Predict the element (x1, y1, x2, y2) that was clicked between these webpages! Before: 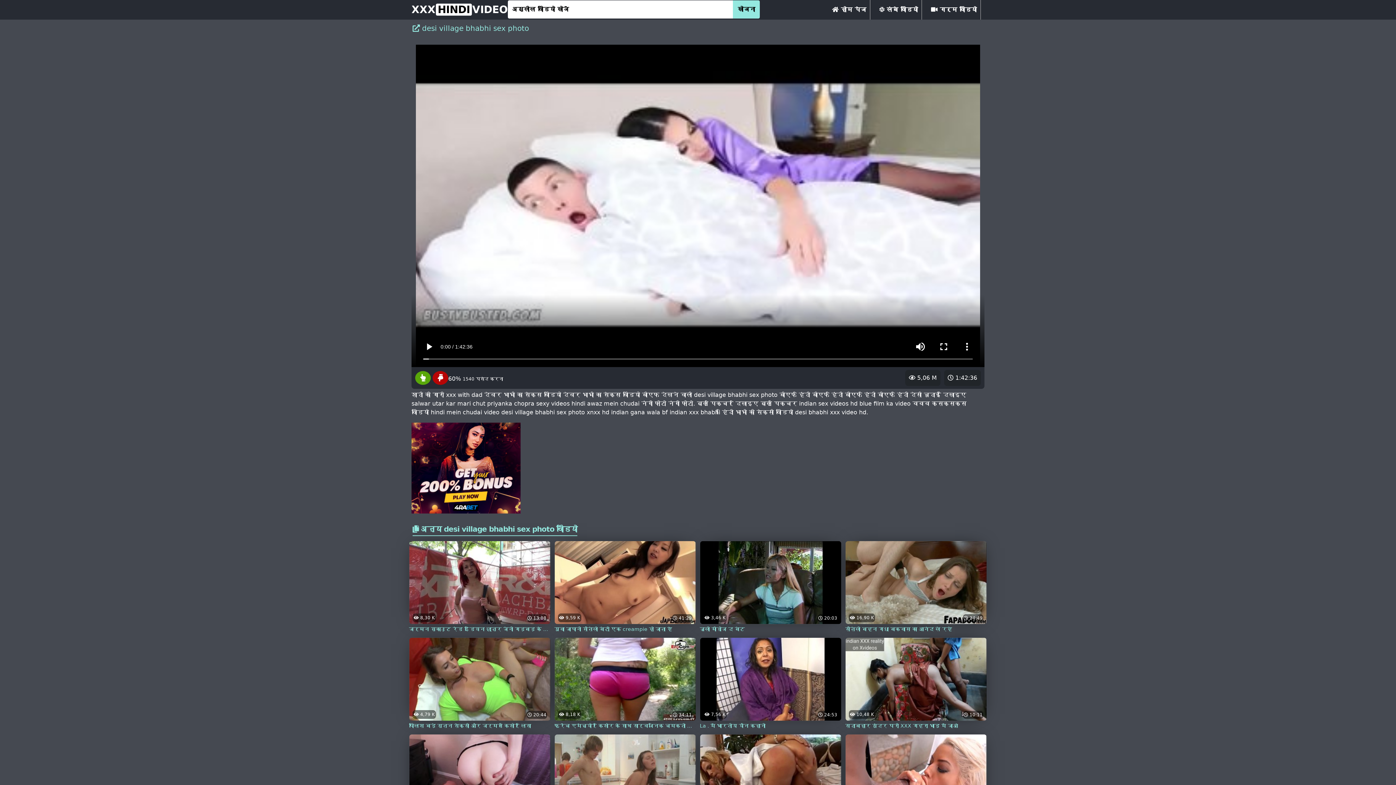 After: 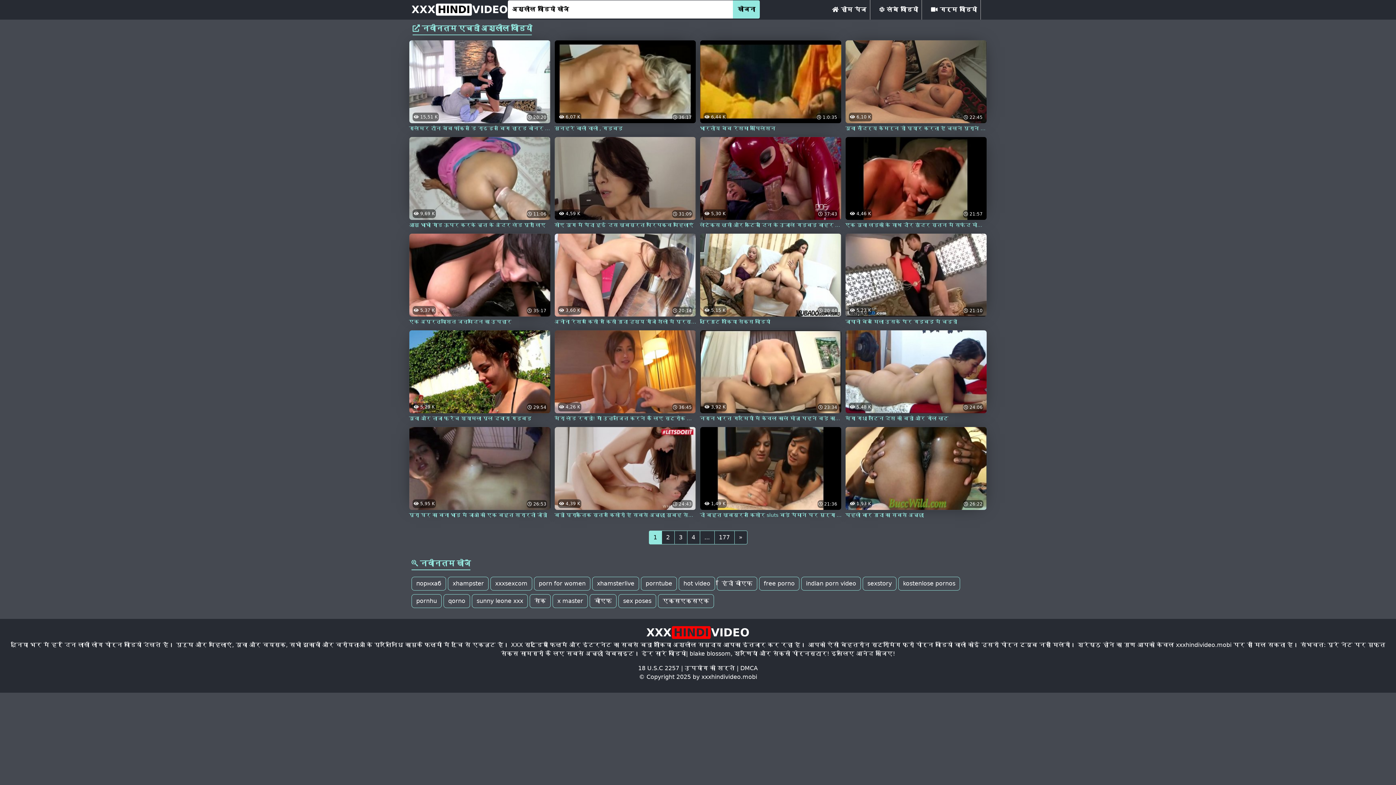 Action: label: XXXHINDIVIDEO bbox: (411, 0, 508, 19)